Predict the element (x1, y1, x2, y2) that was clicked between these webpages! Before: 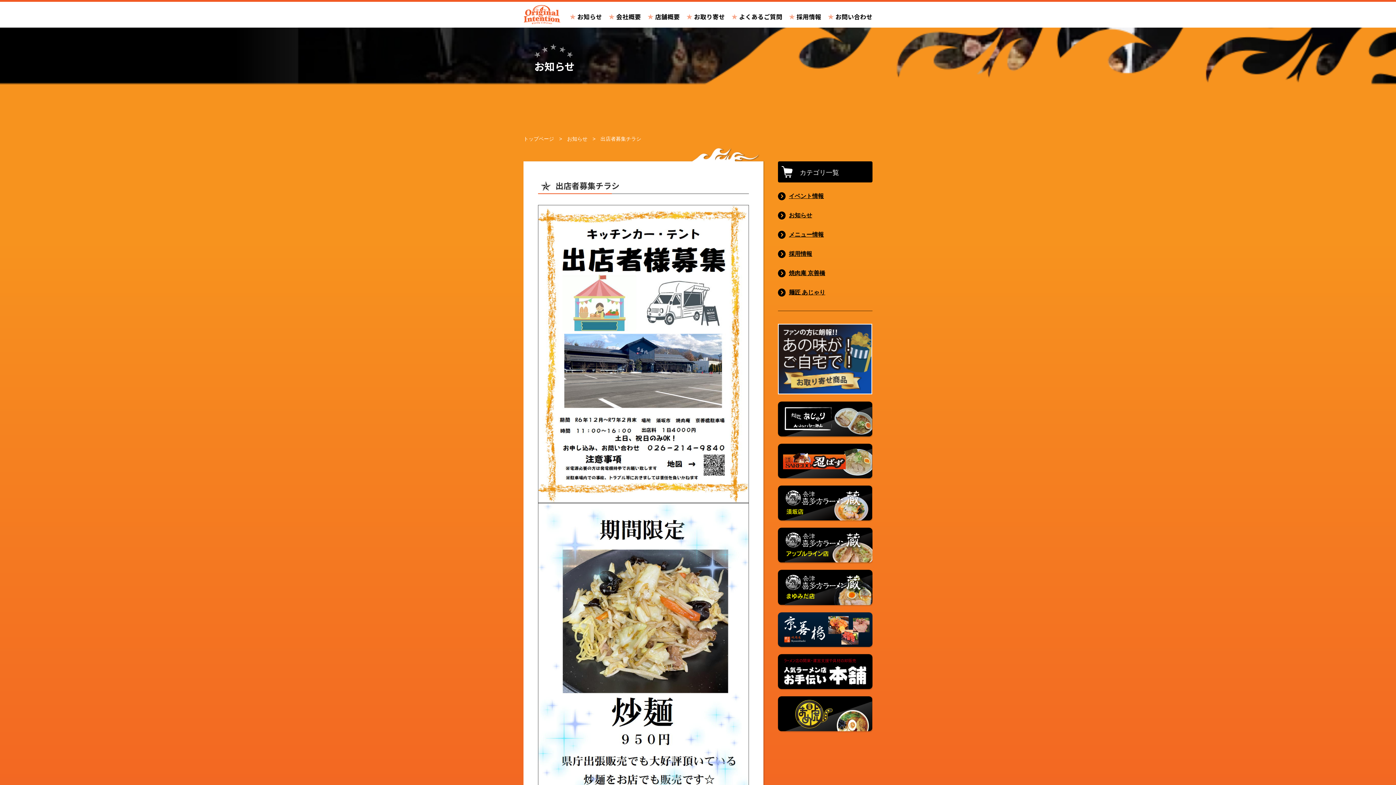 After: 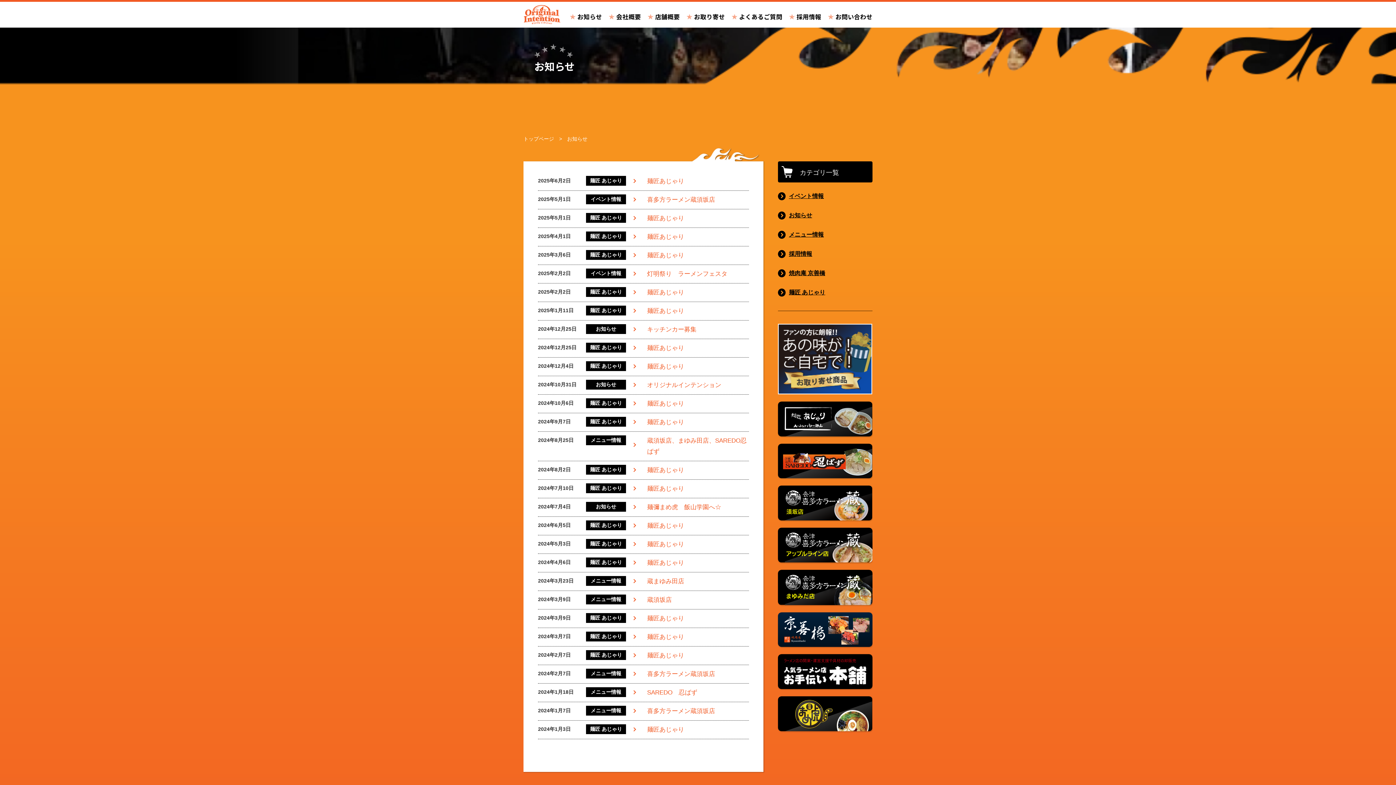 Action: bbox: (570, 12, 602, 21) label: お知らせ